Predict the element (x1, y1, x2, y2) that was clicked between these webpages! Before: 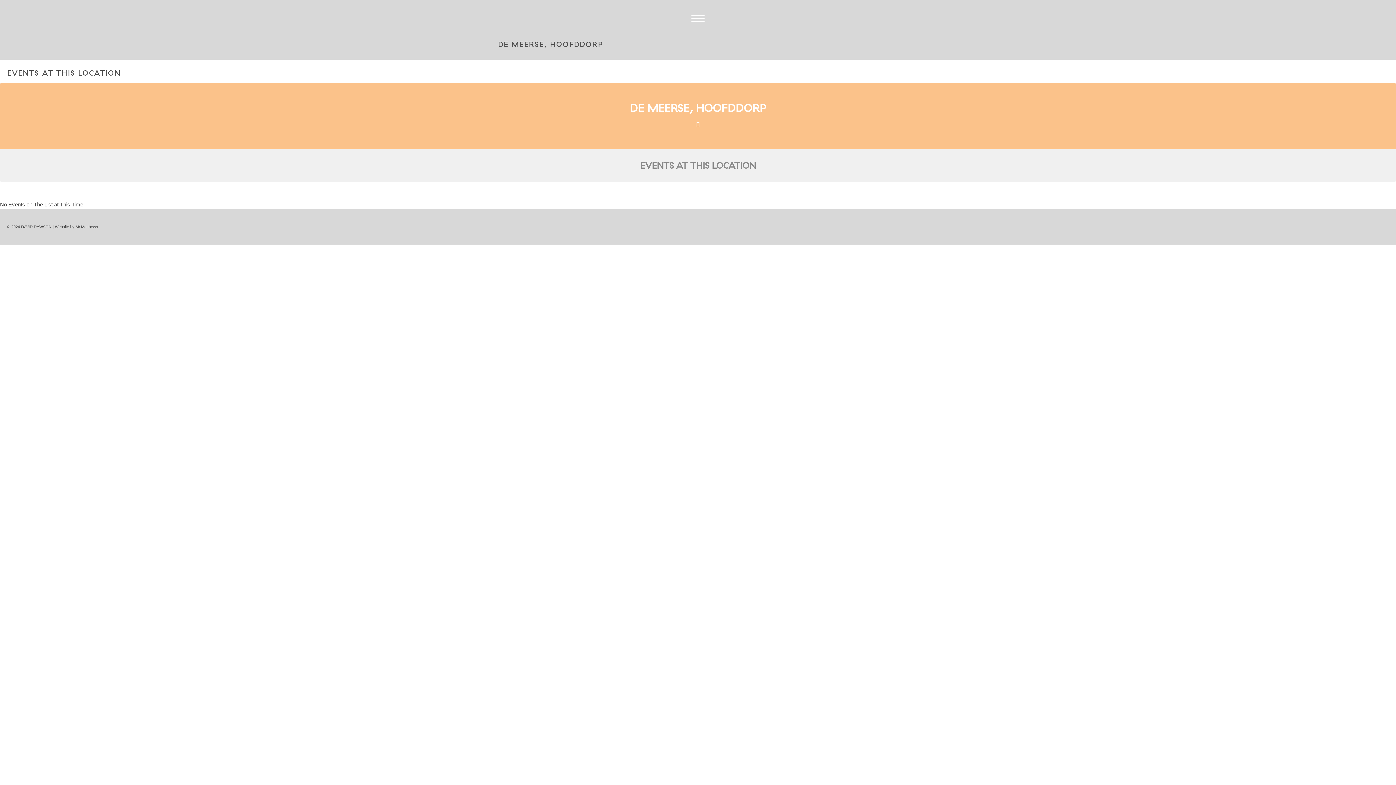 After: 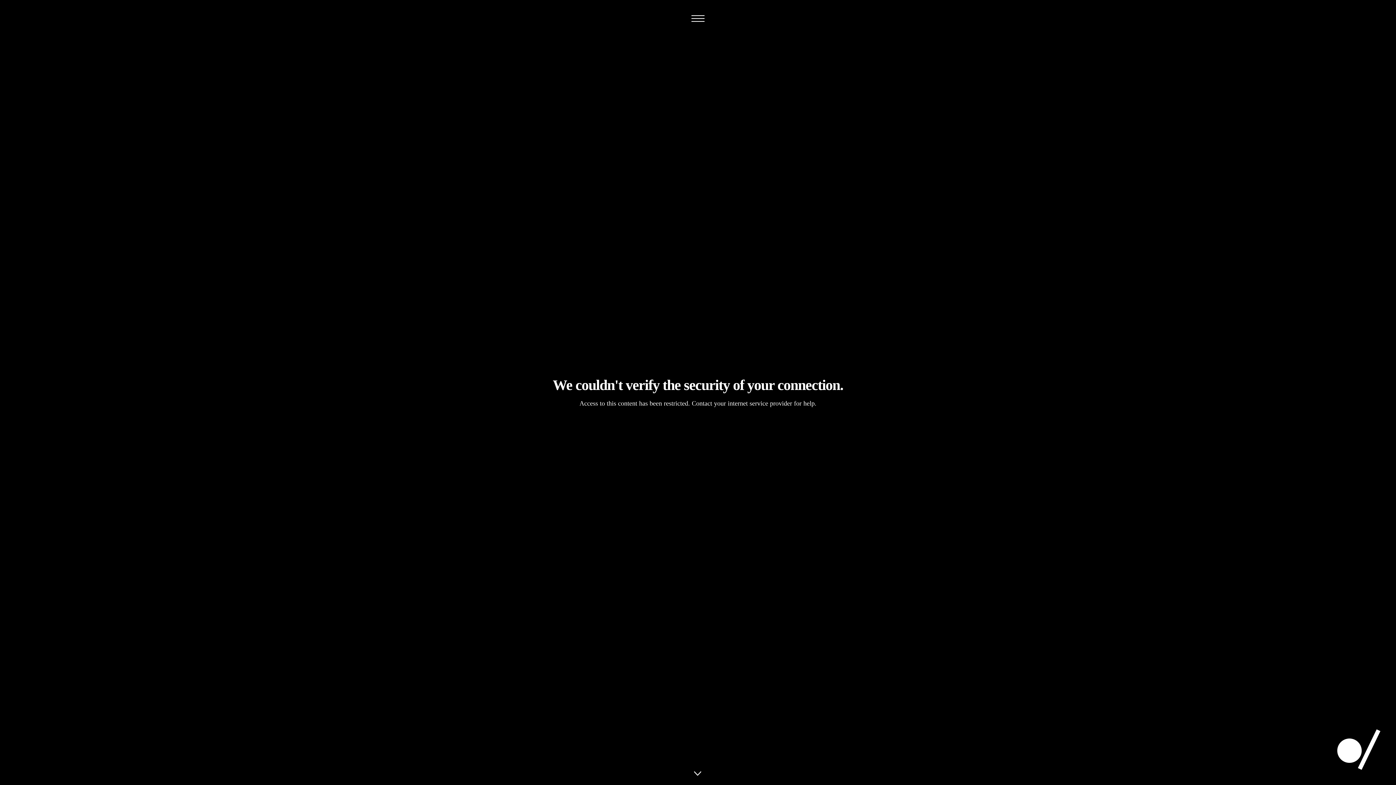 Action: bbox: (1337, 765, 1381, 771)